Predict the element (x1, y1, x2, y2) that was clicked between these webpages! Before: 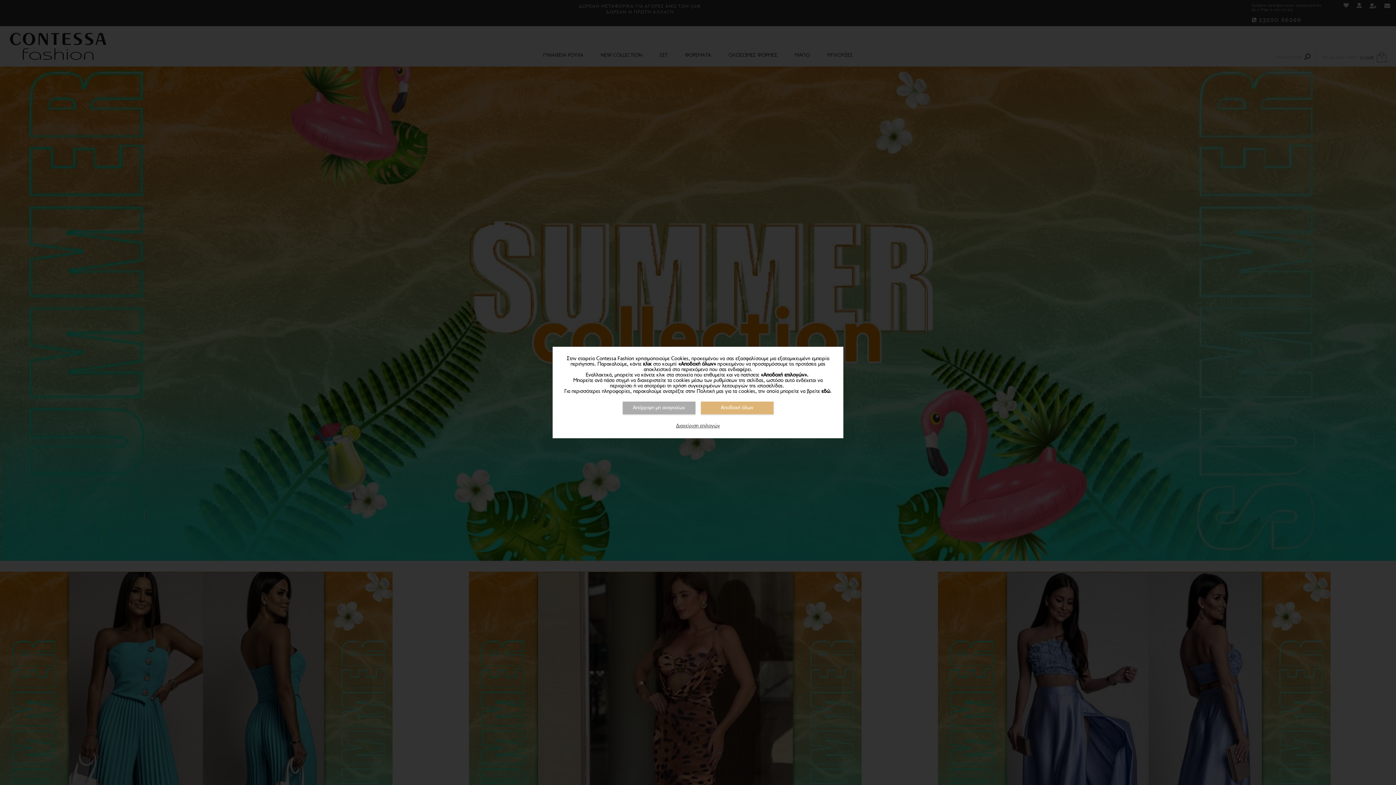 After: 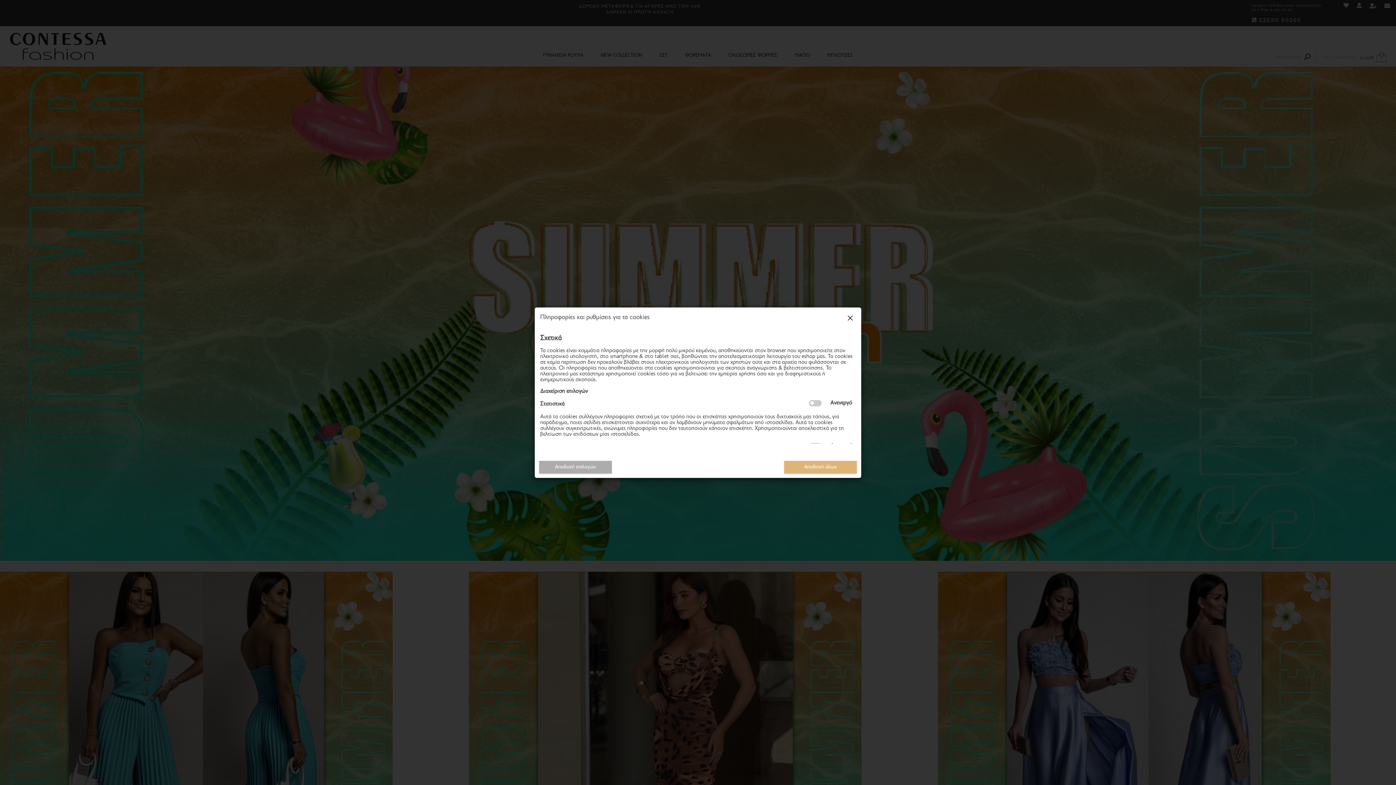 Action: label: Διαχείριση επιλογών bbox: (676, 423, 720, 429)